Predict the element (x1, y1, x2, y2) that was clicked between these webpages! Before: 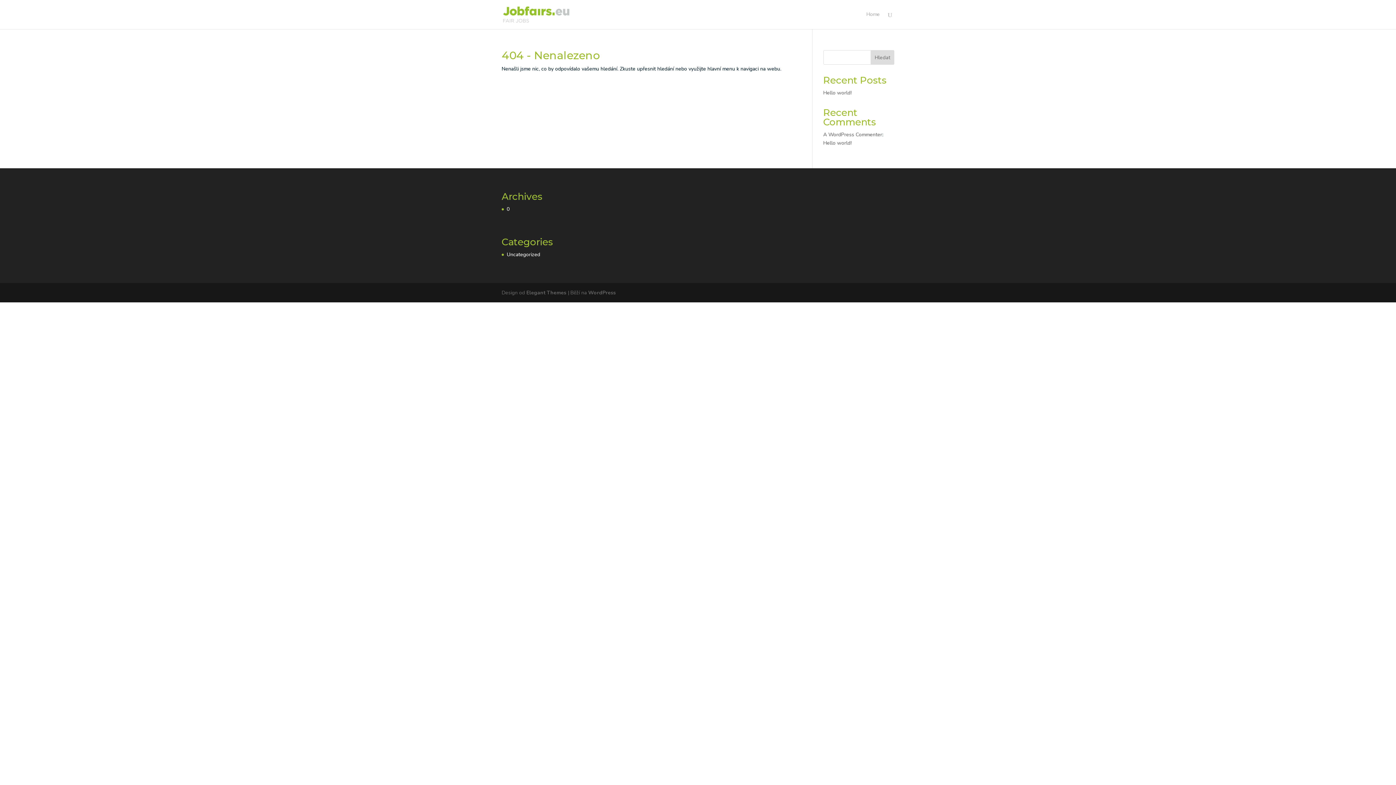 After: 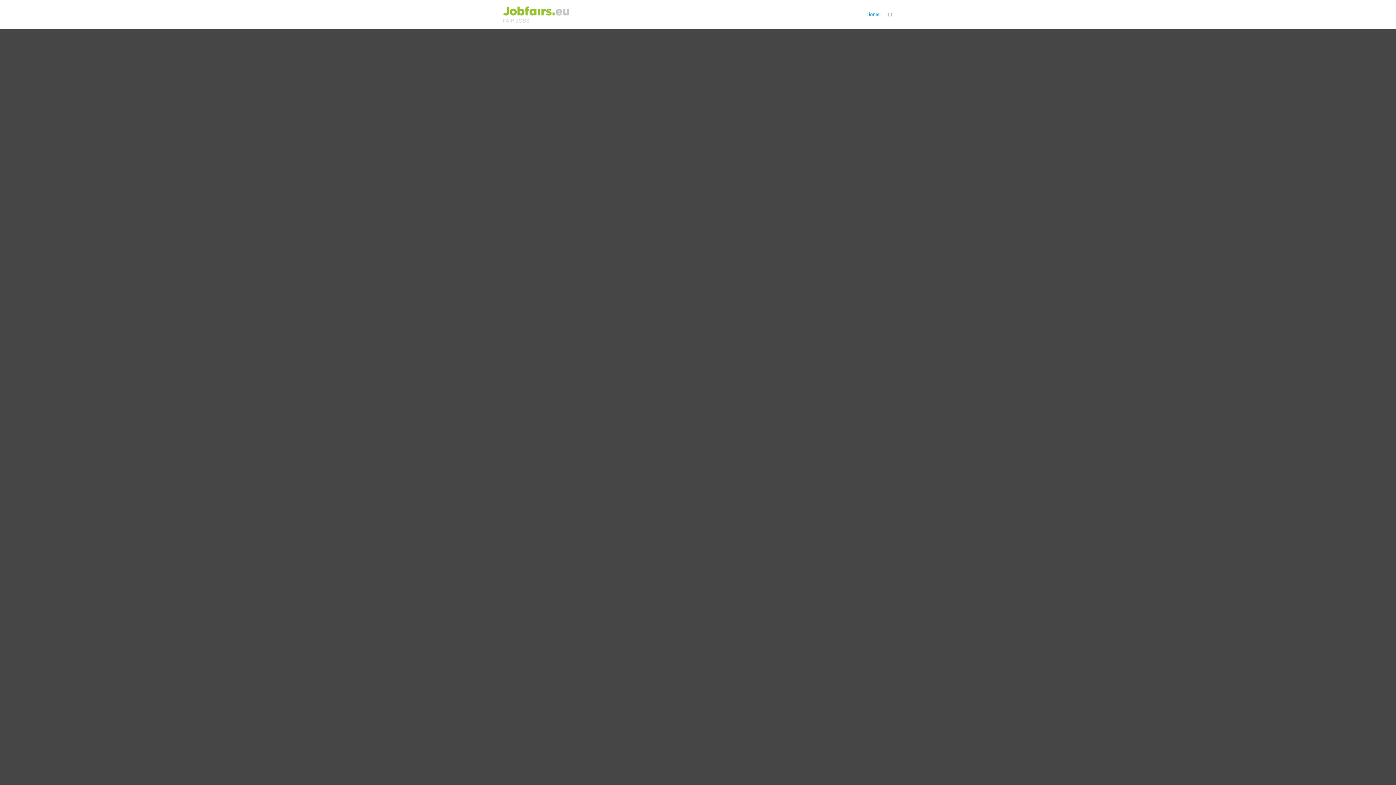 Action: bbox: (866, 12, 880, 29) label: Home